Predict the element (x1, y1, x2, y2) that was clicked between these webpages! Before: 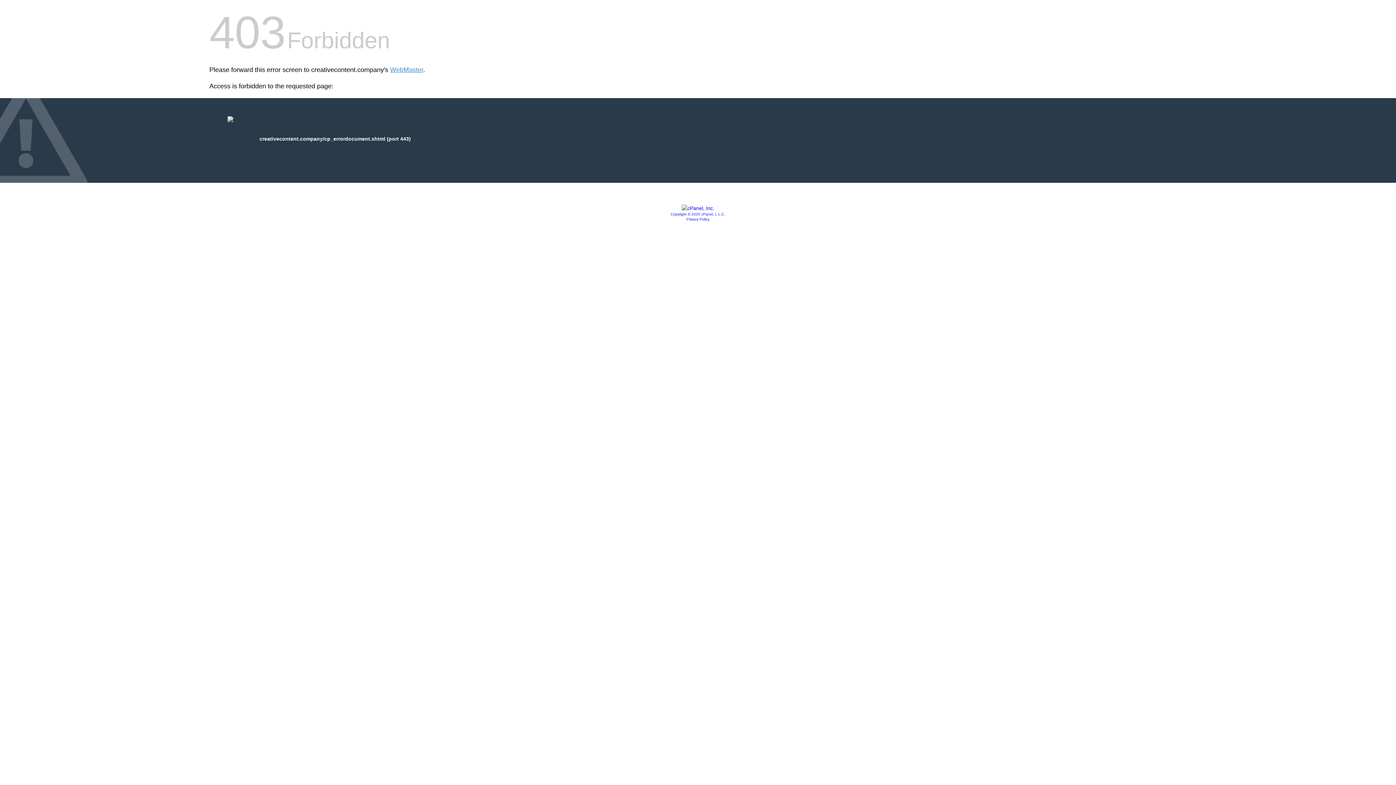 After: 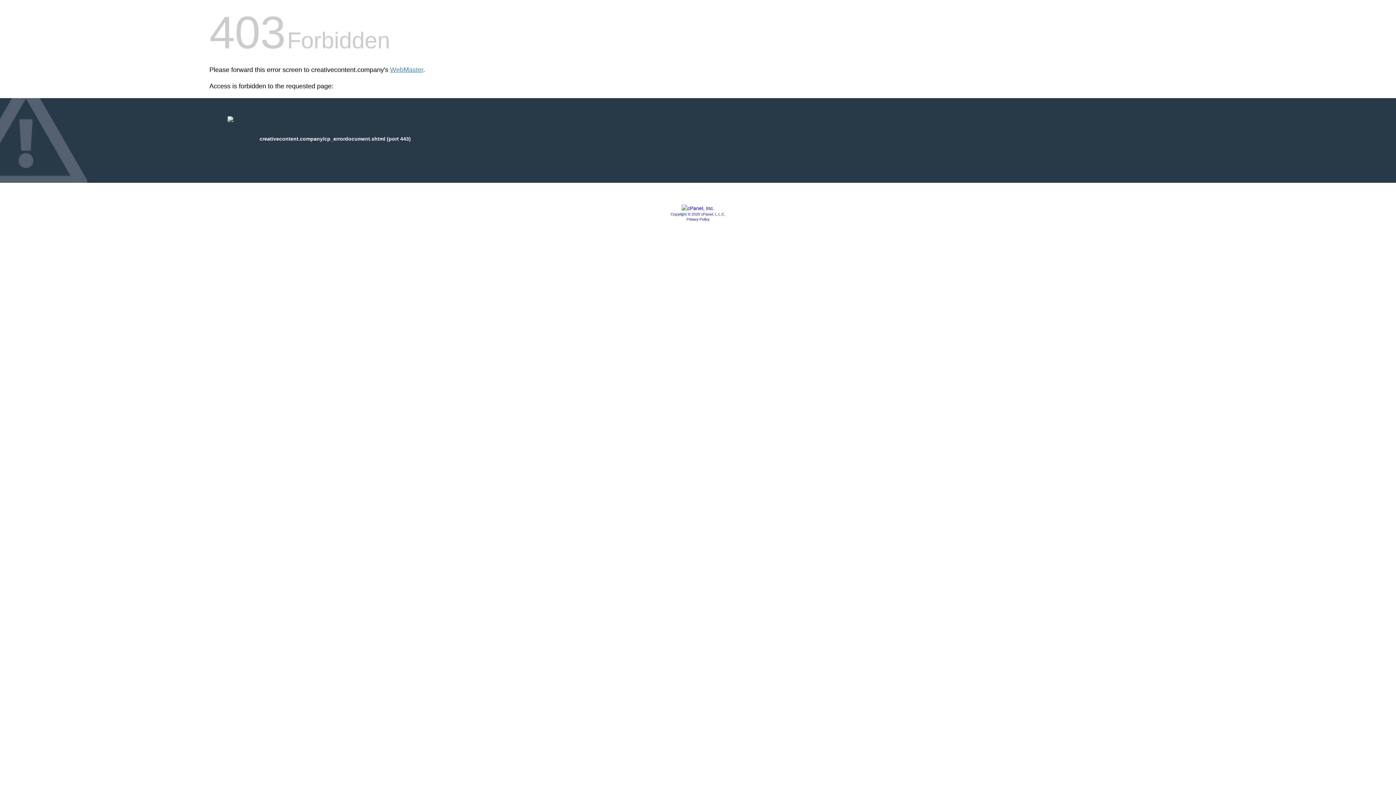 Action: bbox: (681, 205, 714, 211)